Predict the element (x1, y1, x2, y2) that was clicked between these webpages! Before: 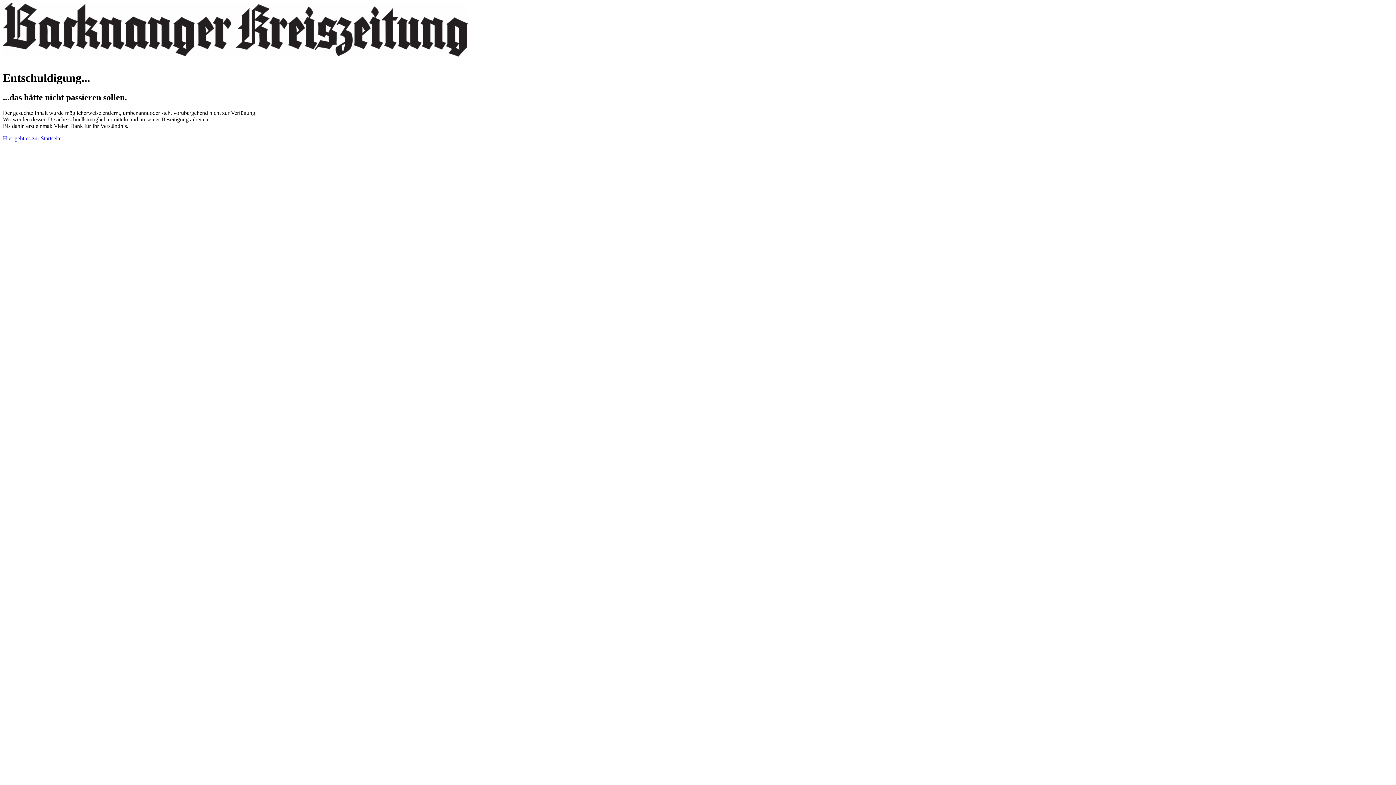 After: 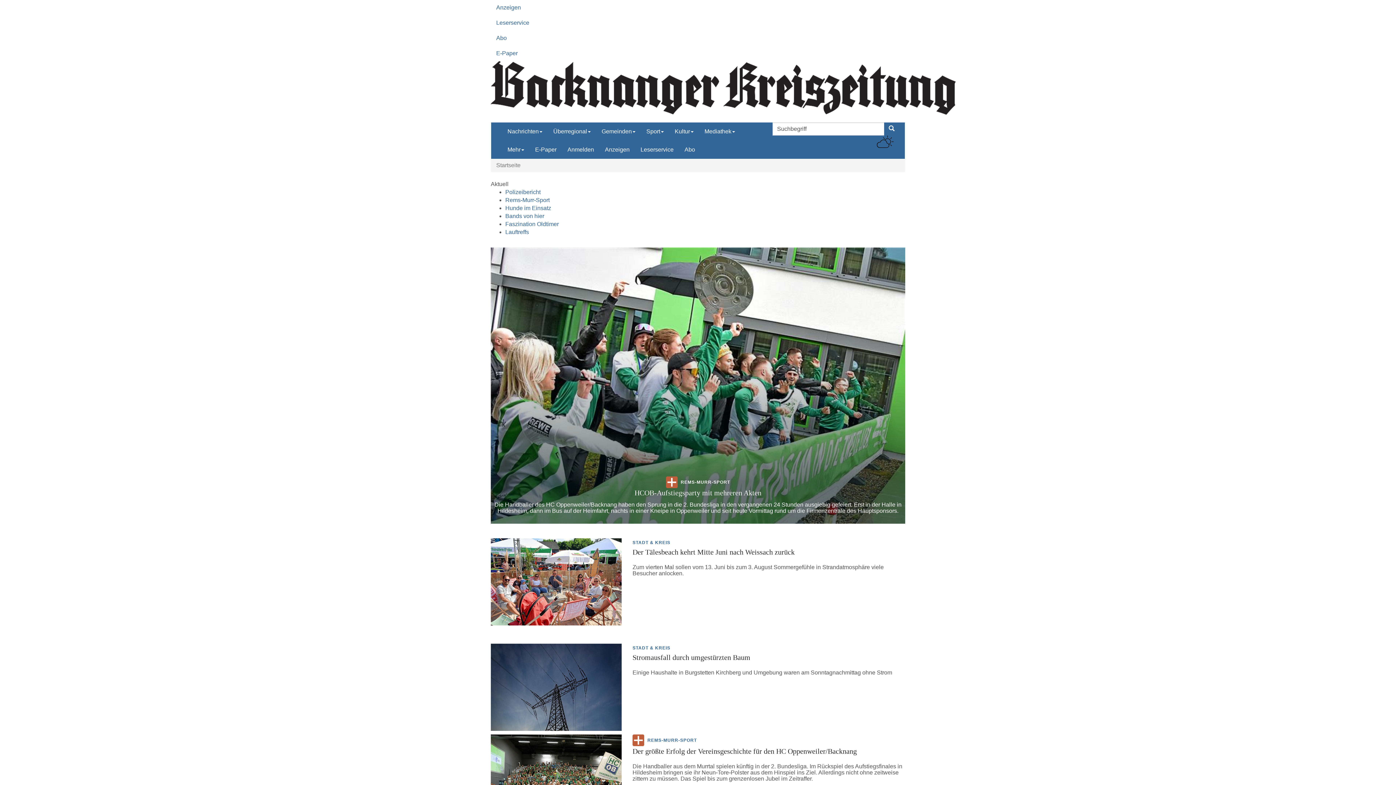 Action: bbox: (2, 57, 468, 63)